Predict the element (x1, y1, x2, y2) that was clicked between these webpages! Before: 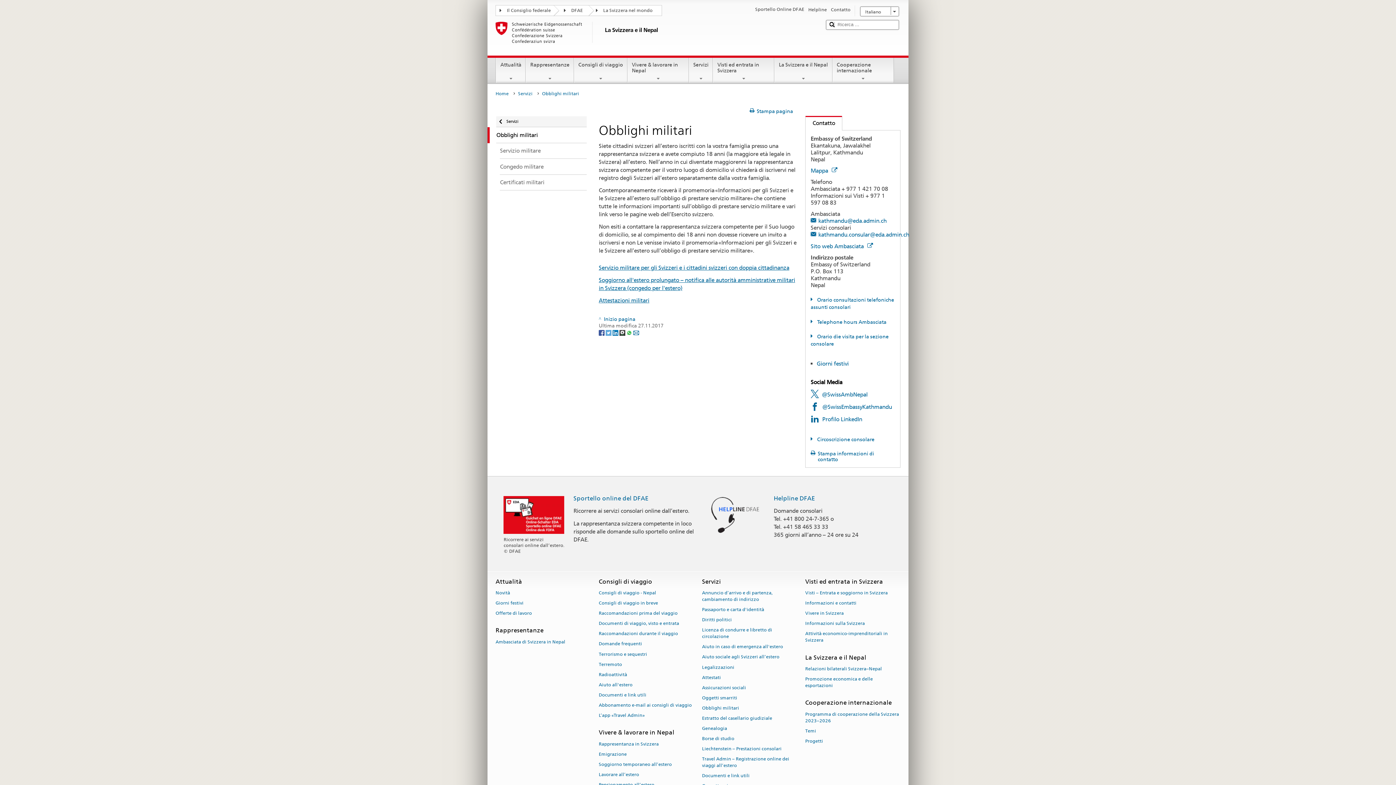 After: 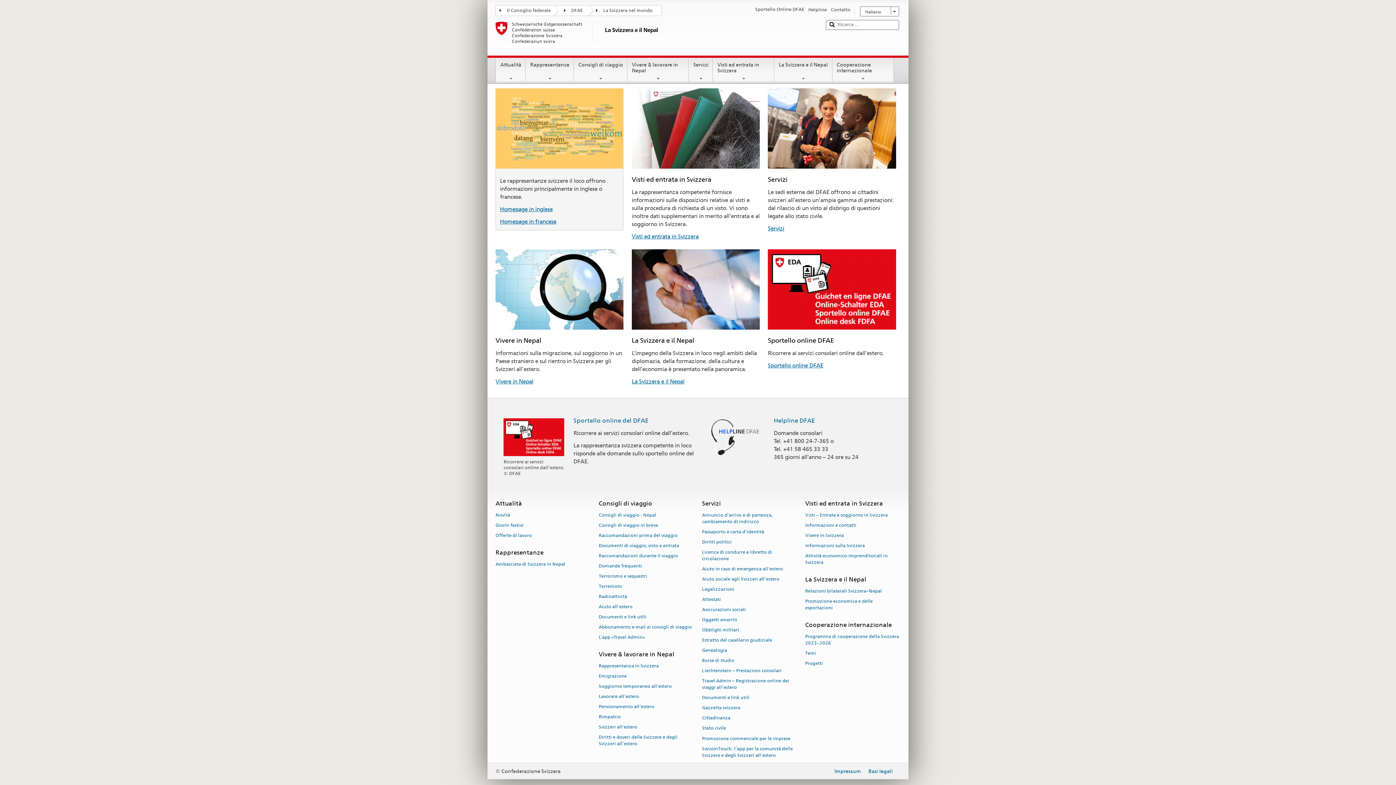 Action: bbox: (495, 21, 819, 52) label: La Svizzera e il Nepal